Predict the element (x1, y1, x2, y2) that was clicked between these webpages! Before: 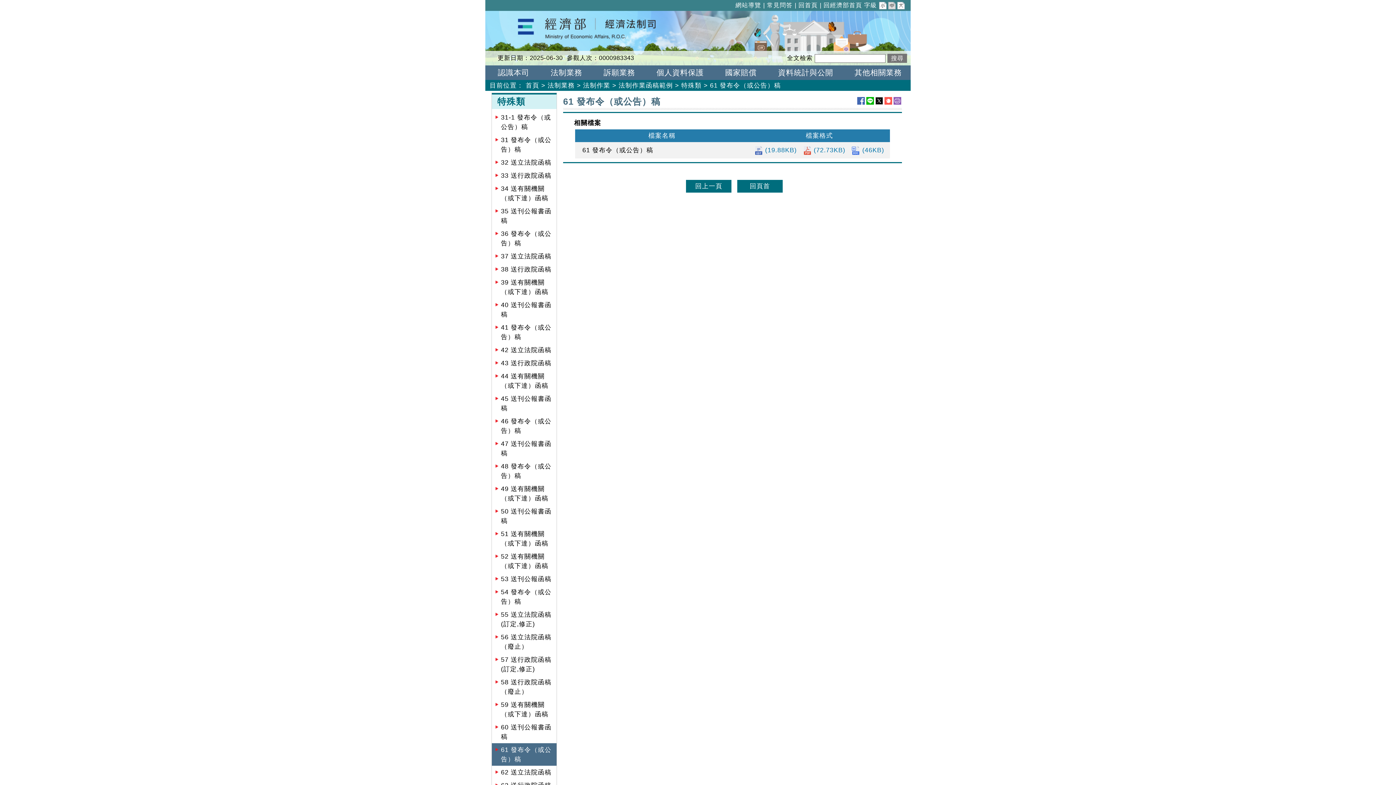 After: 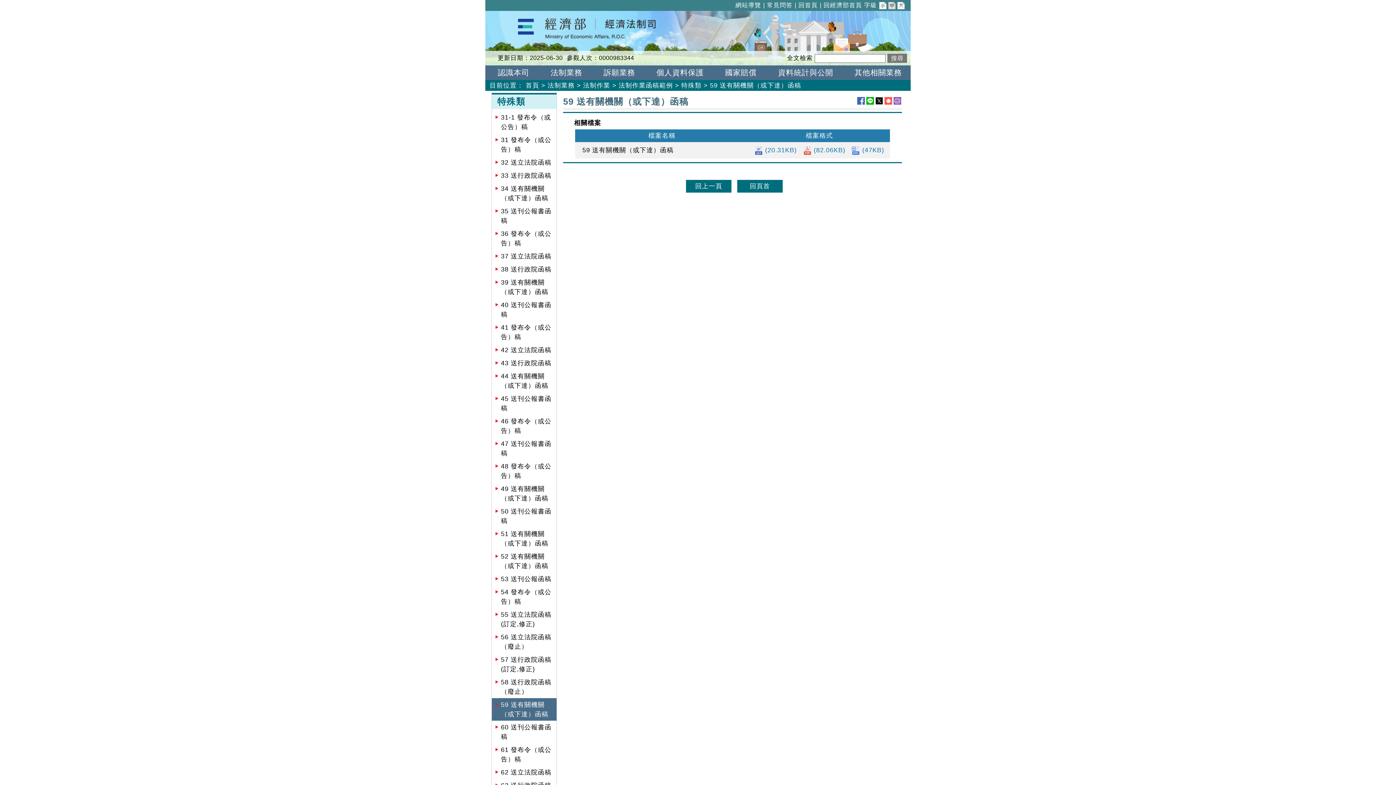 Action: bbox: (493, 700, 554, 719) label: 59 送有關機關（或下達）函稿